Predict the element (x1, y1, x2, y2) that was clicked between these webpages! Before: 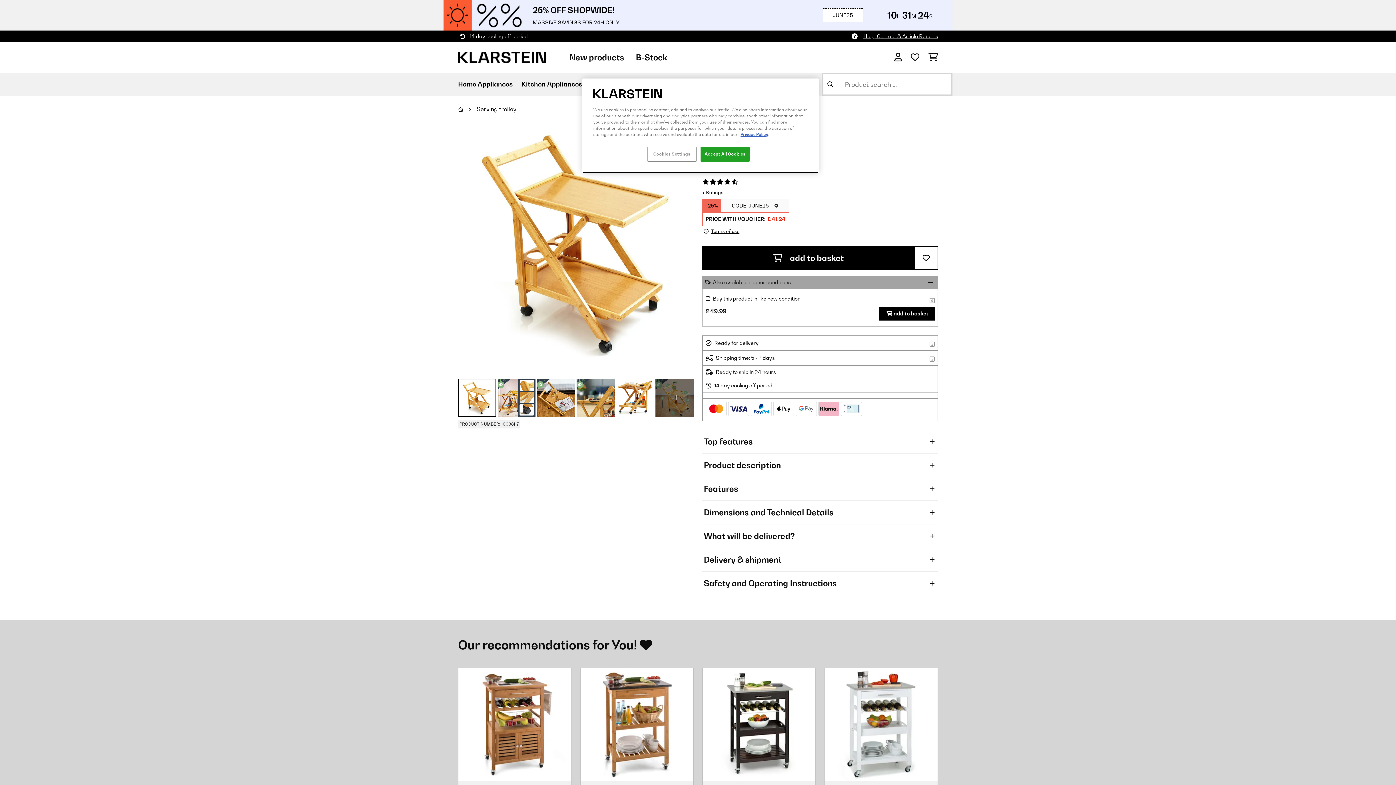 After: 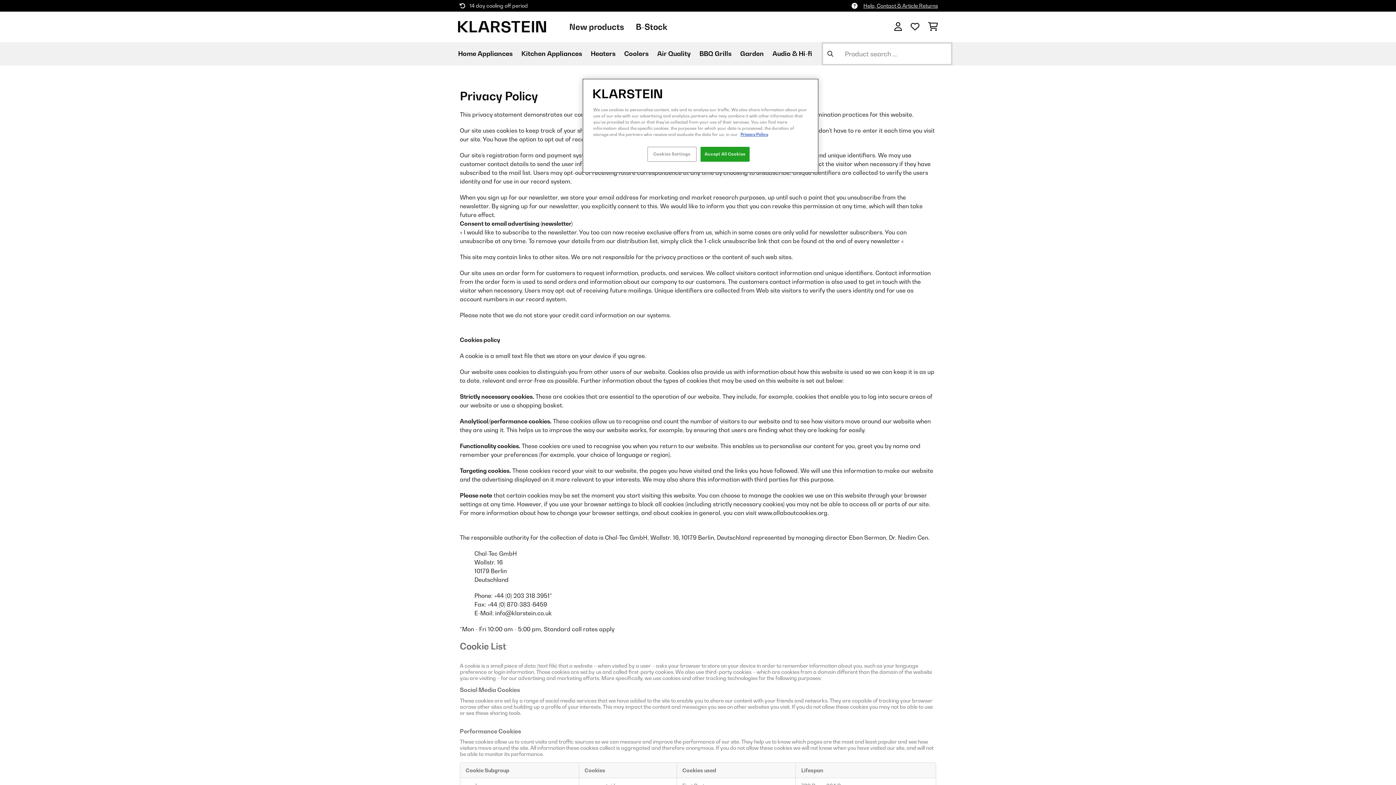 Action: bbox: (740, 132, 768, 137) label: Privacy Policy